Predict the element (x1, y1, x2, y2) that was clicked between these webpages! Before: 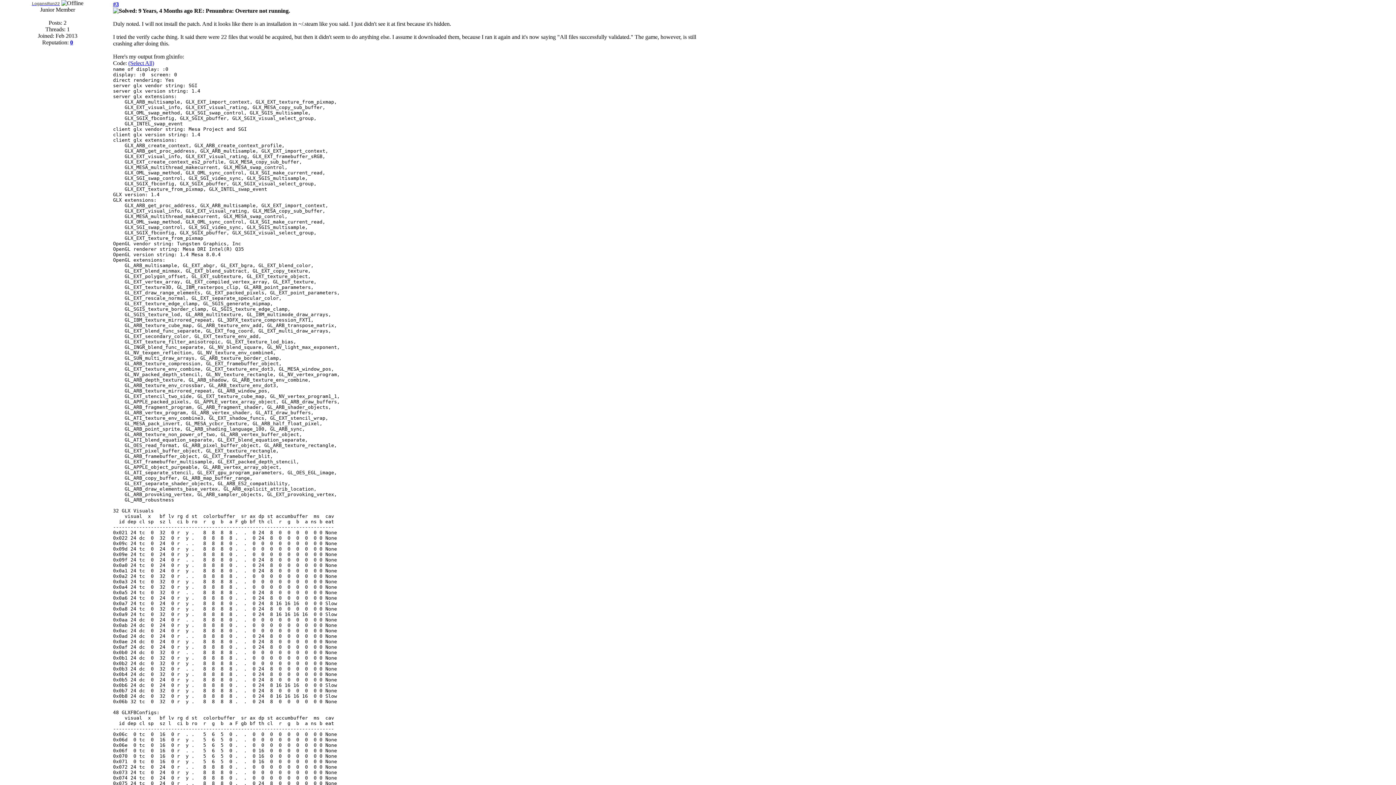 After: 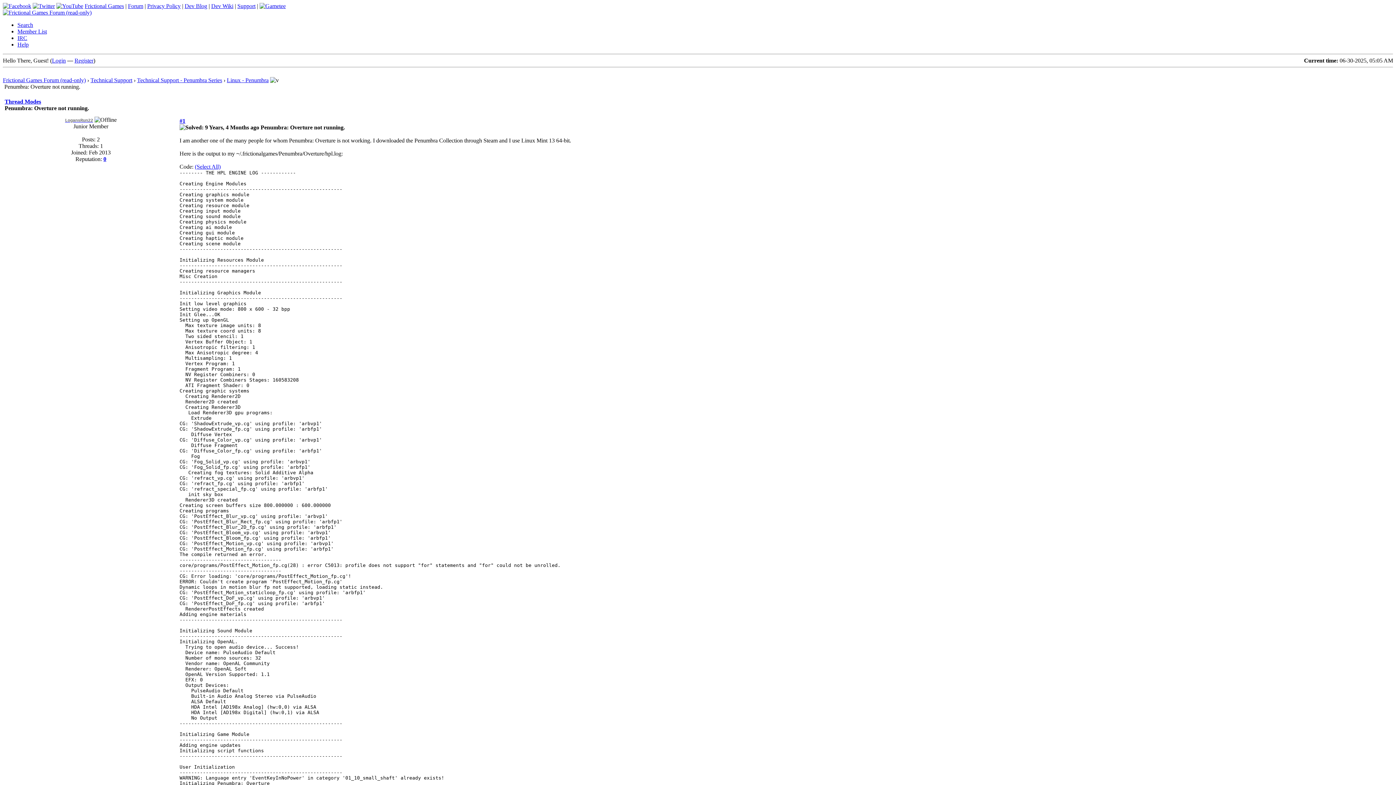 Action: label: (Select All) bbox: (128, 60, 154, 66)